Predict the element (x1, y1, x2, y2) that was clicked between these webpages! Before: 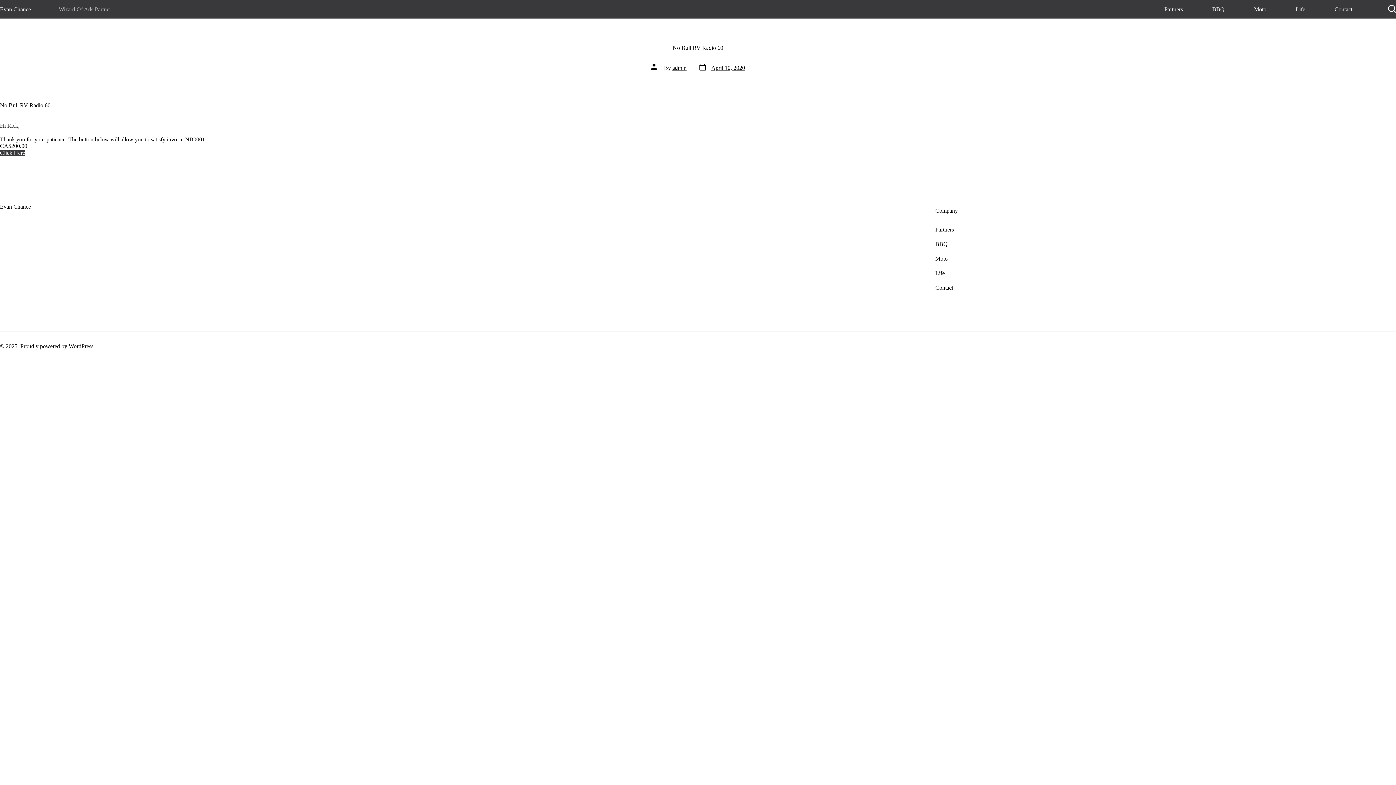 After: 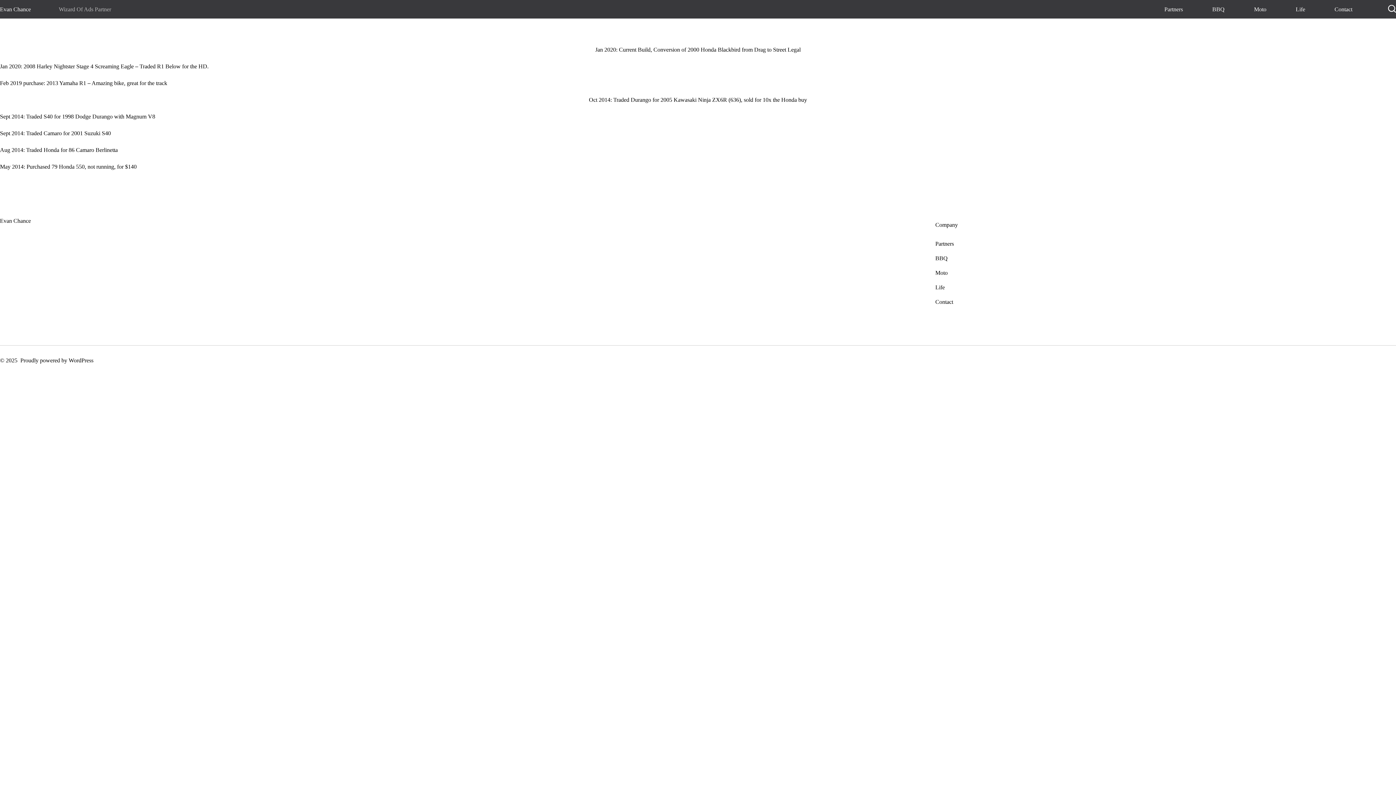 Action: bbox: (935, 255, 947, 261) label: Moto